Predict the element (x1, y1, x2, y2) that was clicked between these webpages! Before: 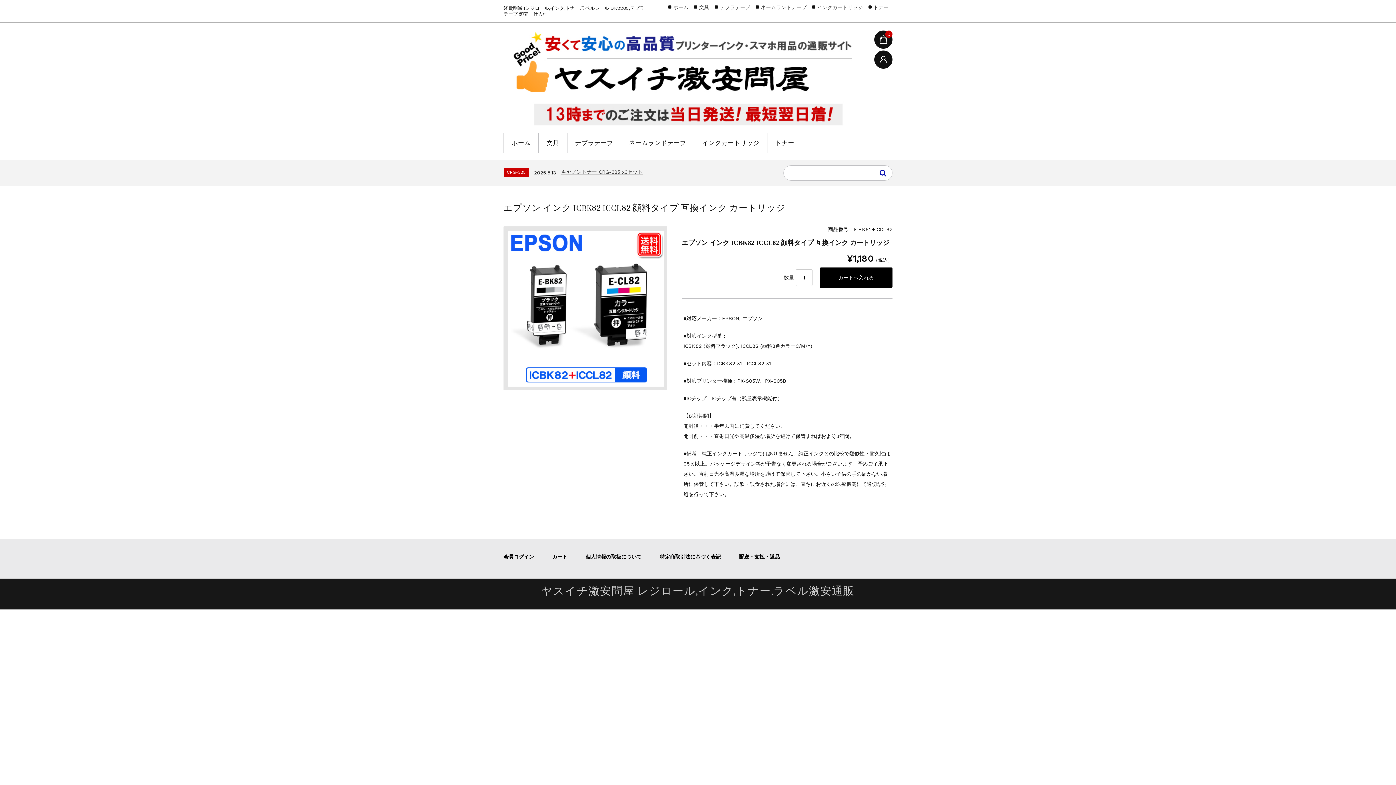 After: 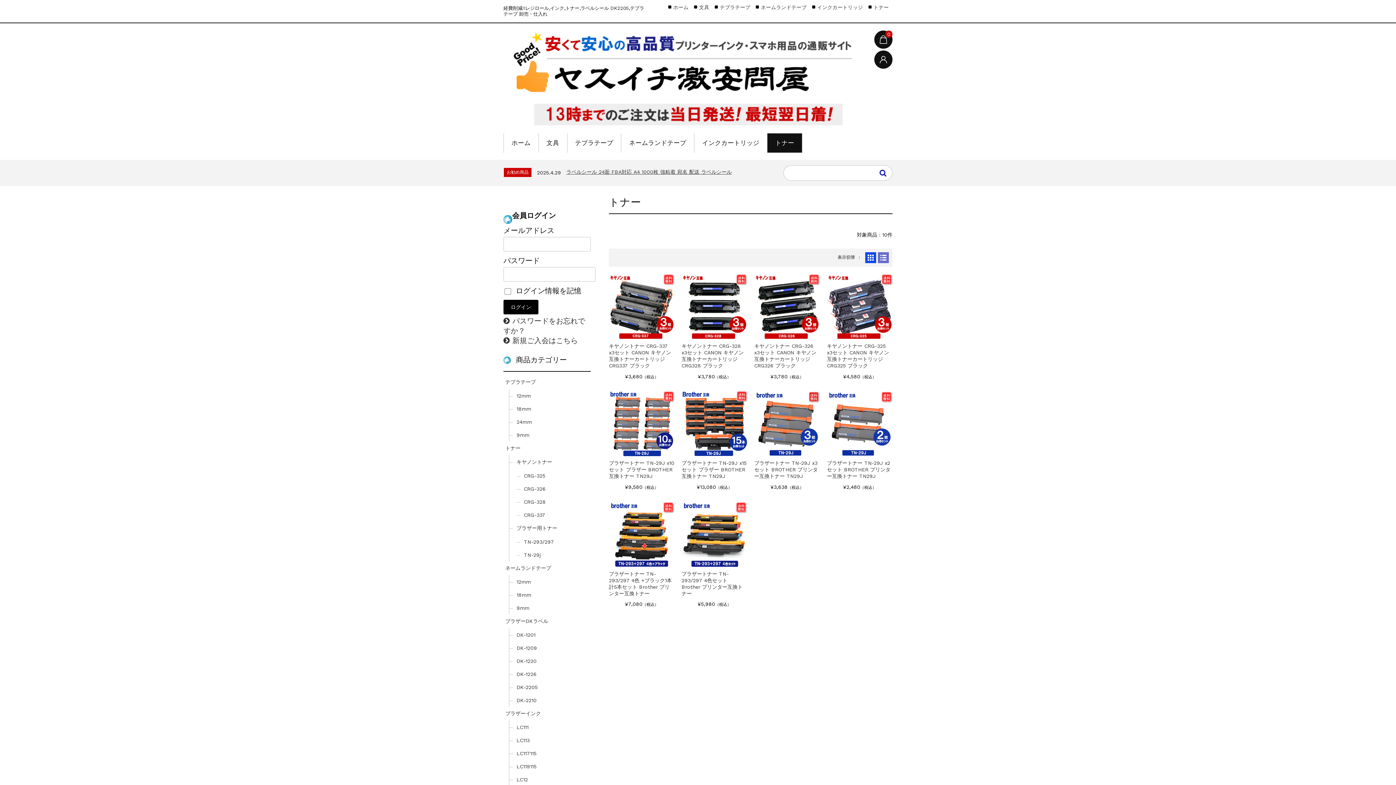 Action: label: トナー bbox: (767, 133, 802, 152)